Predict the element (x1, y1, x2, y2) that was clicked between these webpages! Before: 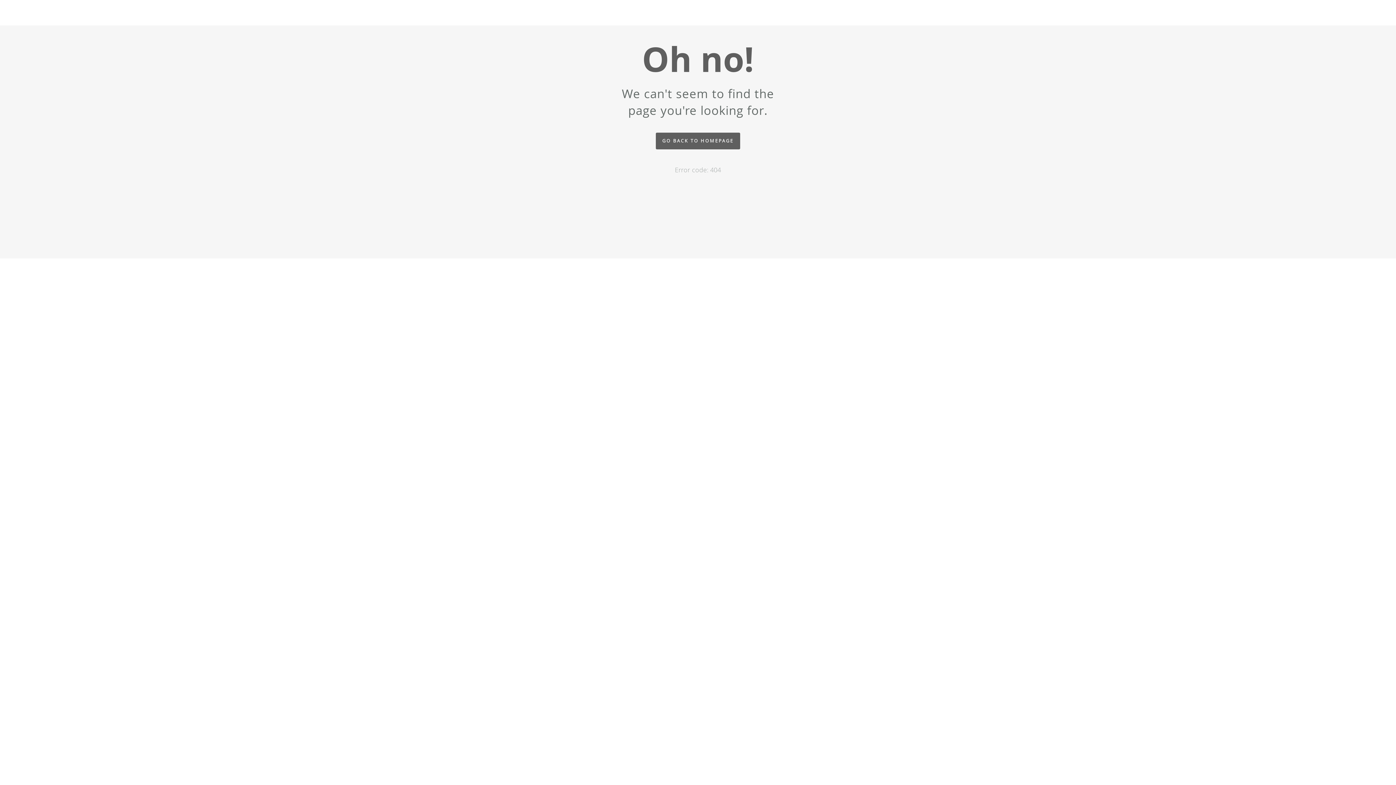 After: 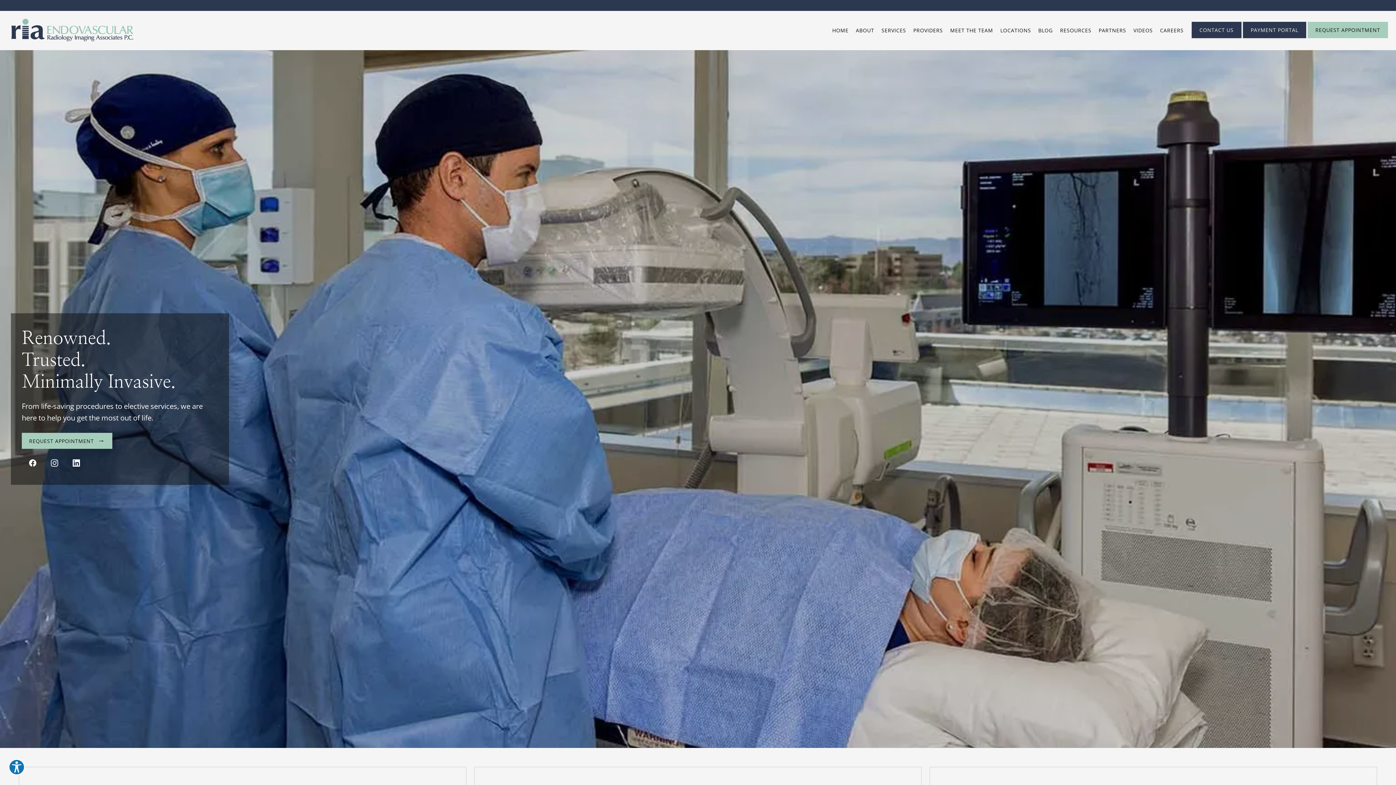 Action: bbox: (656, 132, 740, 149) label: GO BACK TO HOMEPAGE